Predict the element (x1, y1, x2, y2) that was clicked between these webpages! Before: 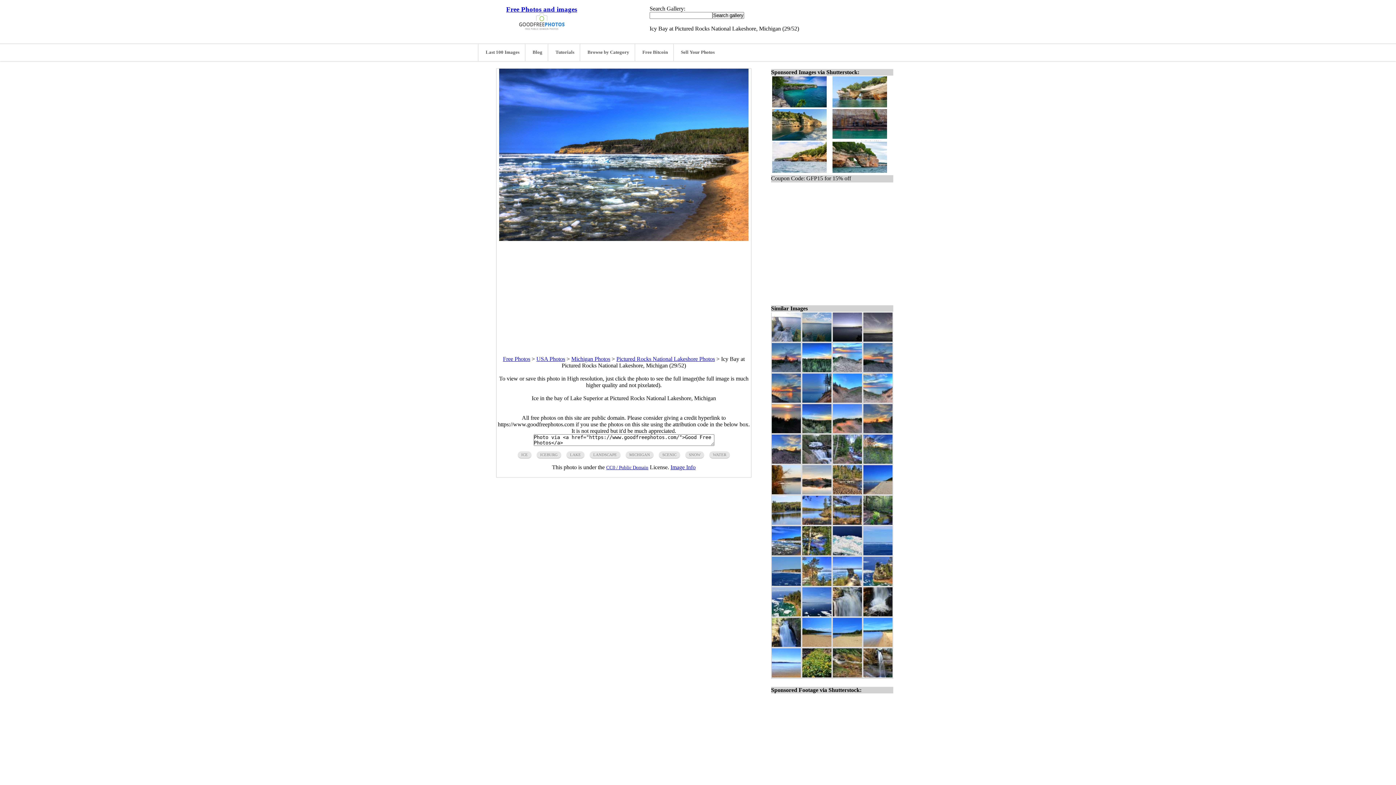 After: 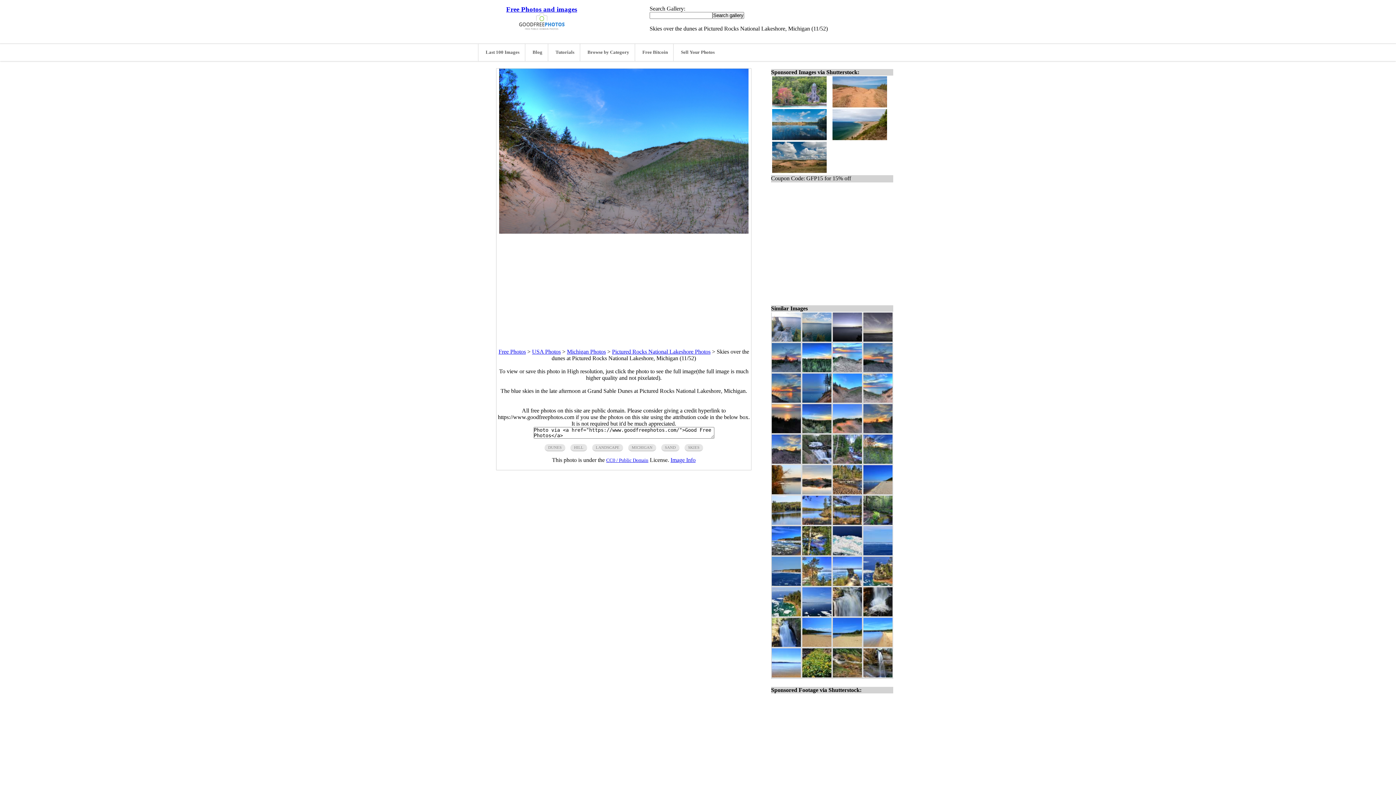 Action: bbox: (833, 397, 862, 404)